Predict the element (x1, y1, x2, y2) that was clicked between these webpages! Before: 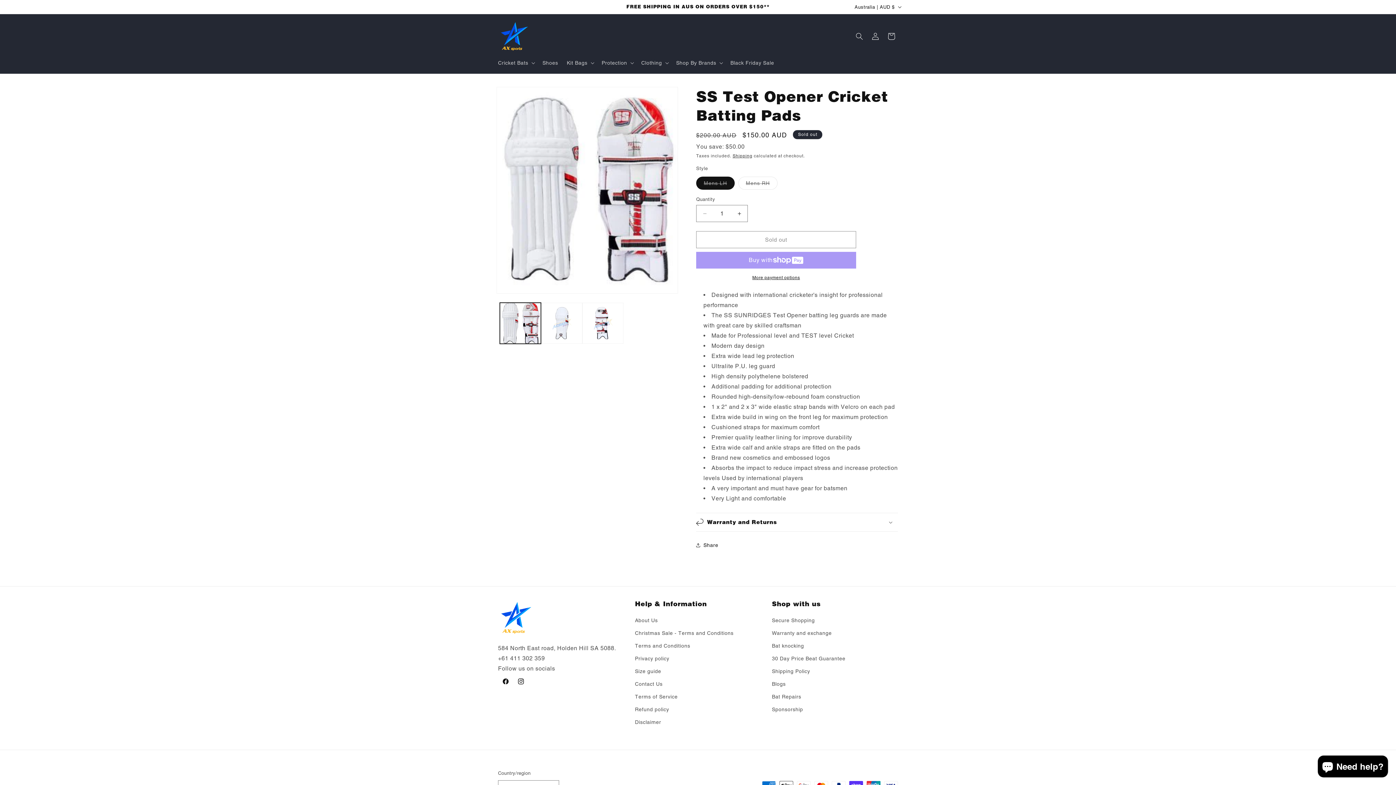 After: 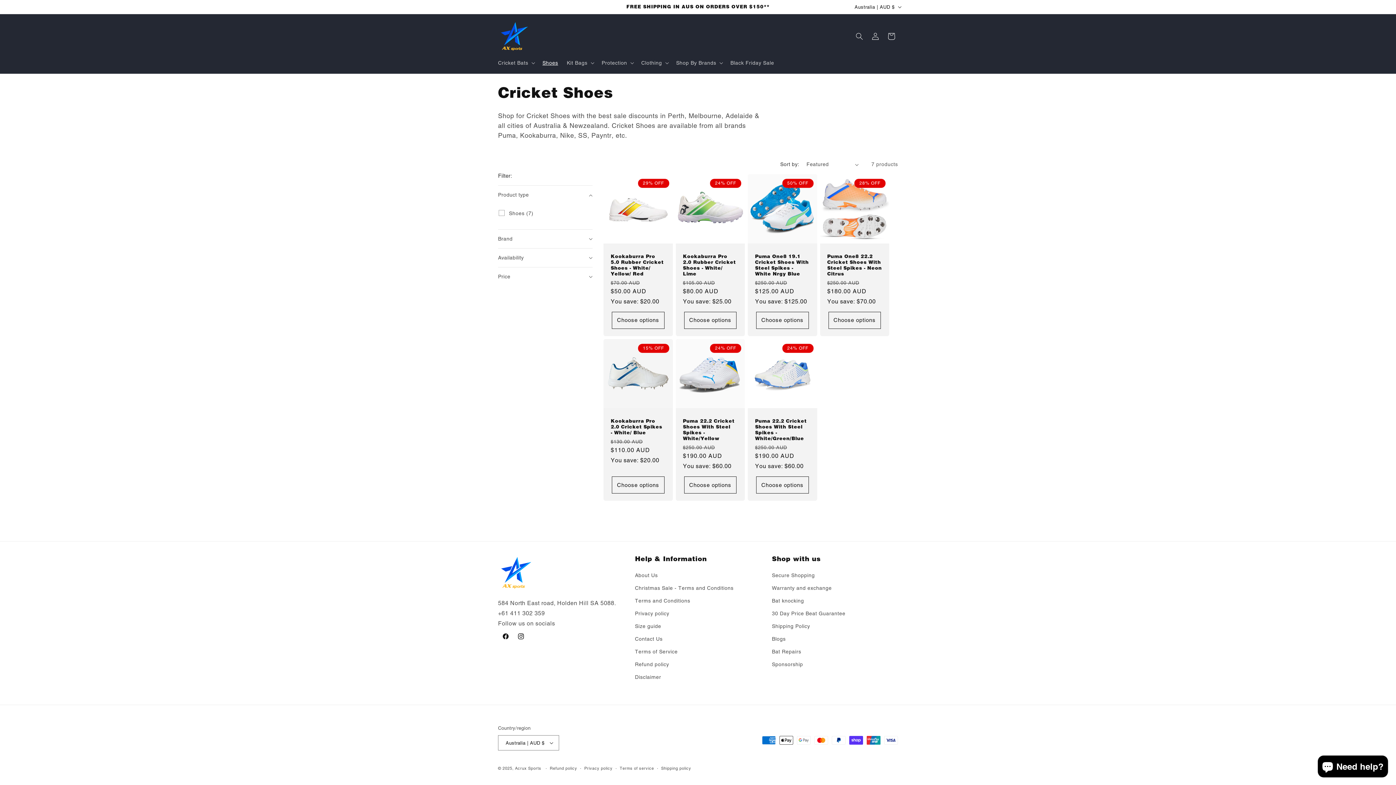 Action: bbox: (538, 55, 562, 70) label: Shoes